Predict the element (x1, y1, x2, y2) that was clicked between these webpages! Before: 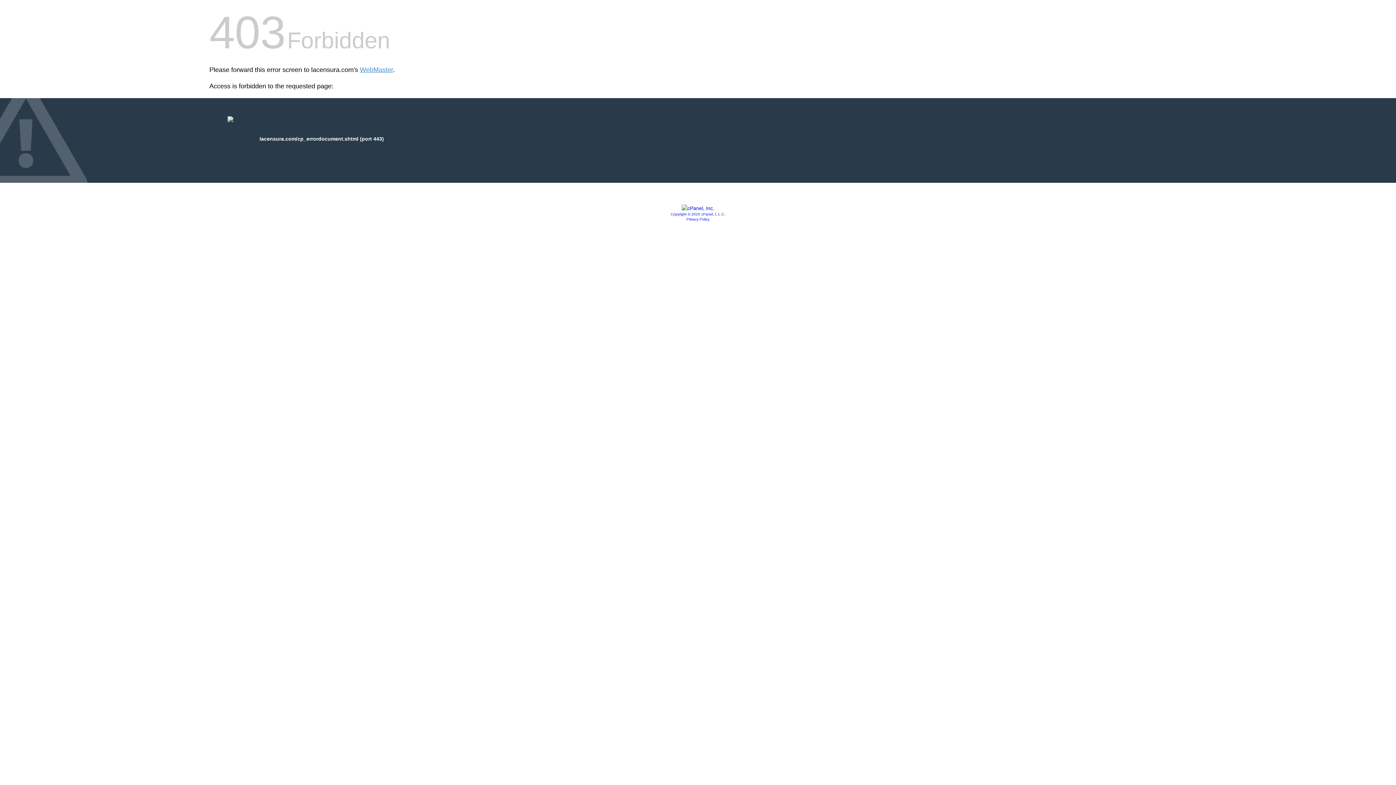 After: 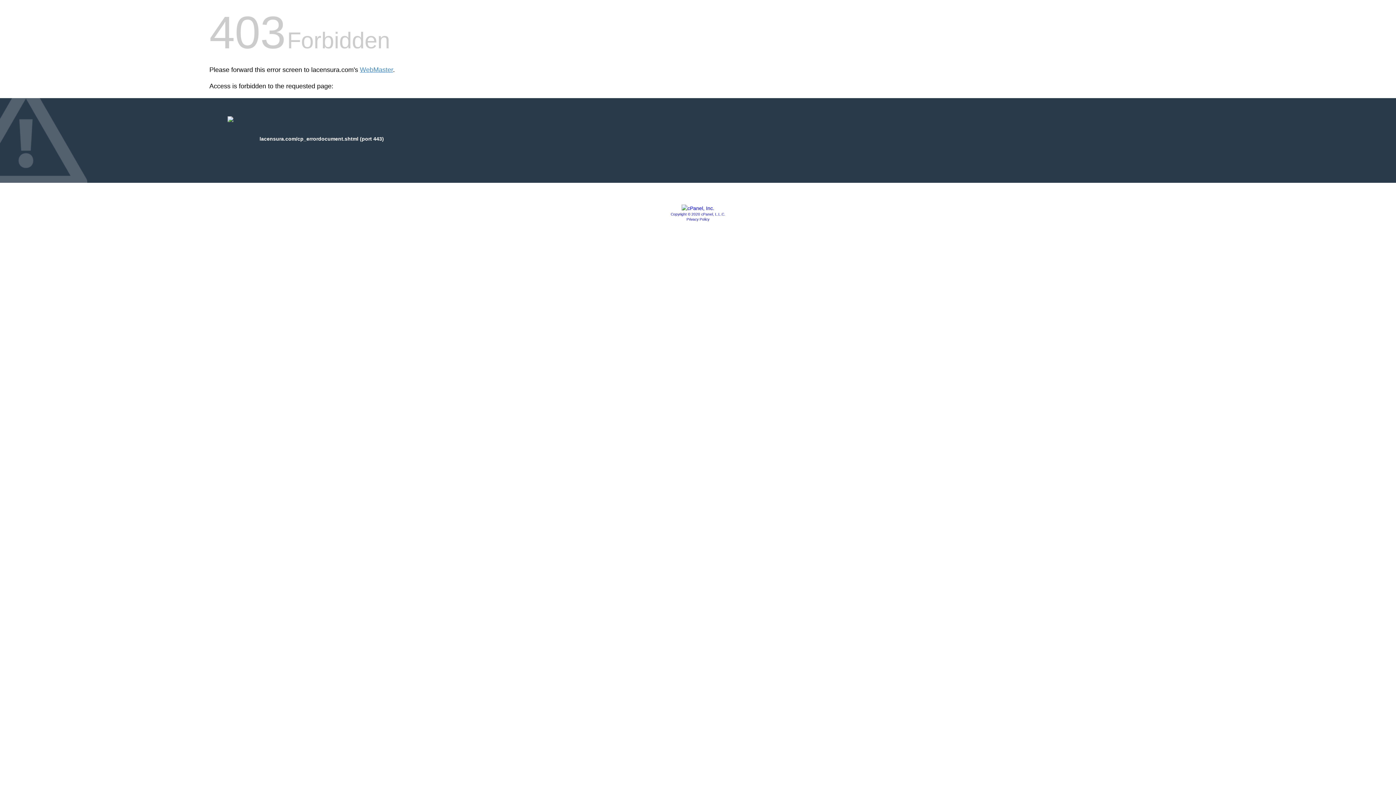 Action: bbox: (681, 205, 714, 211)